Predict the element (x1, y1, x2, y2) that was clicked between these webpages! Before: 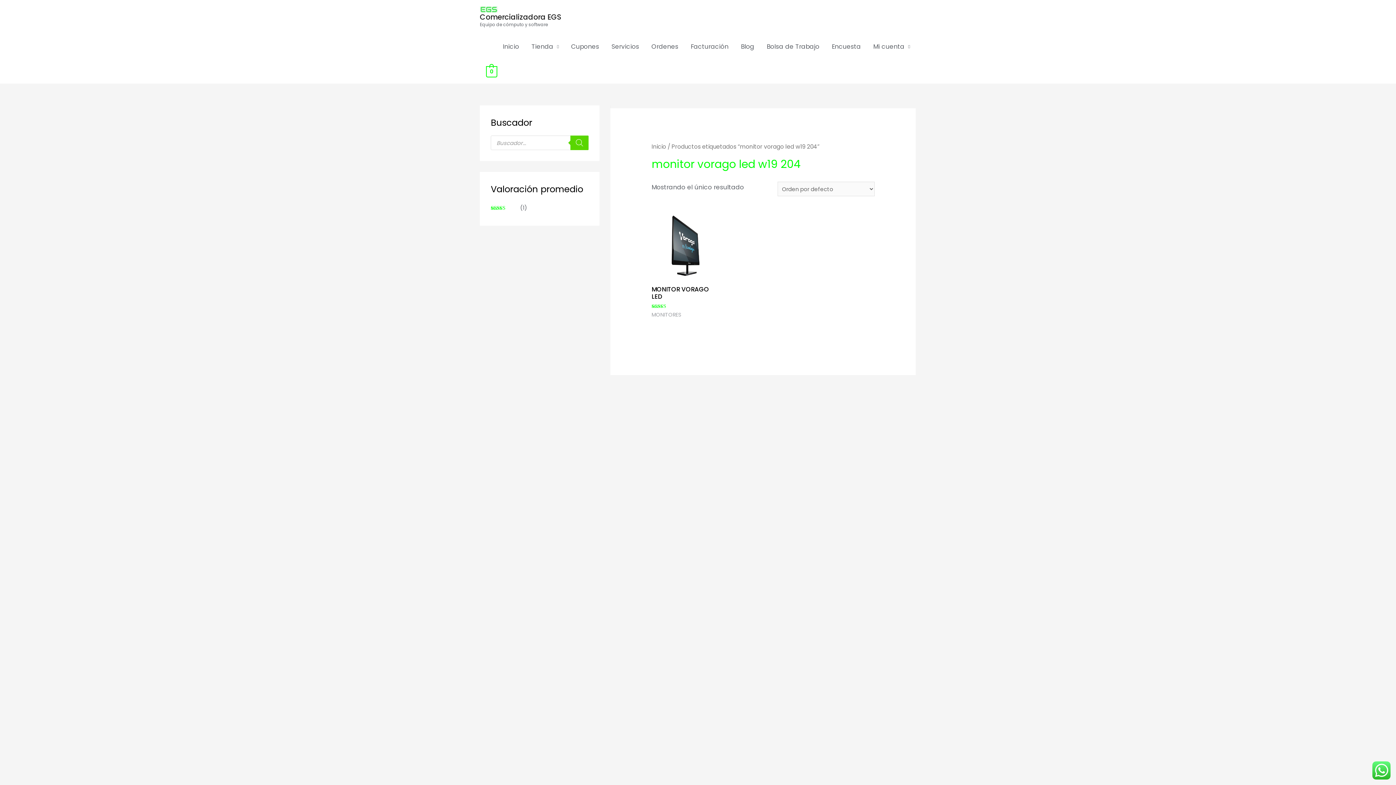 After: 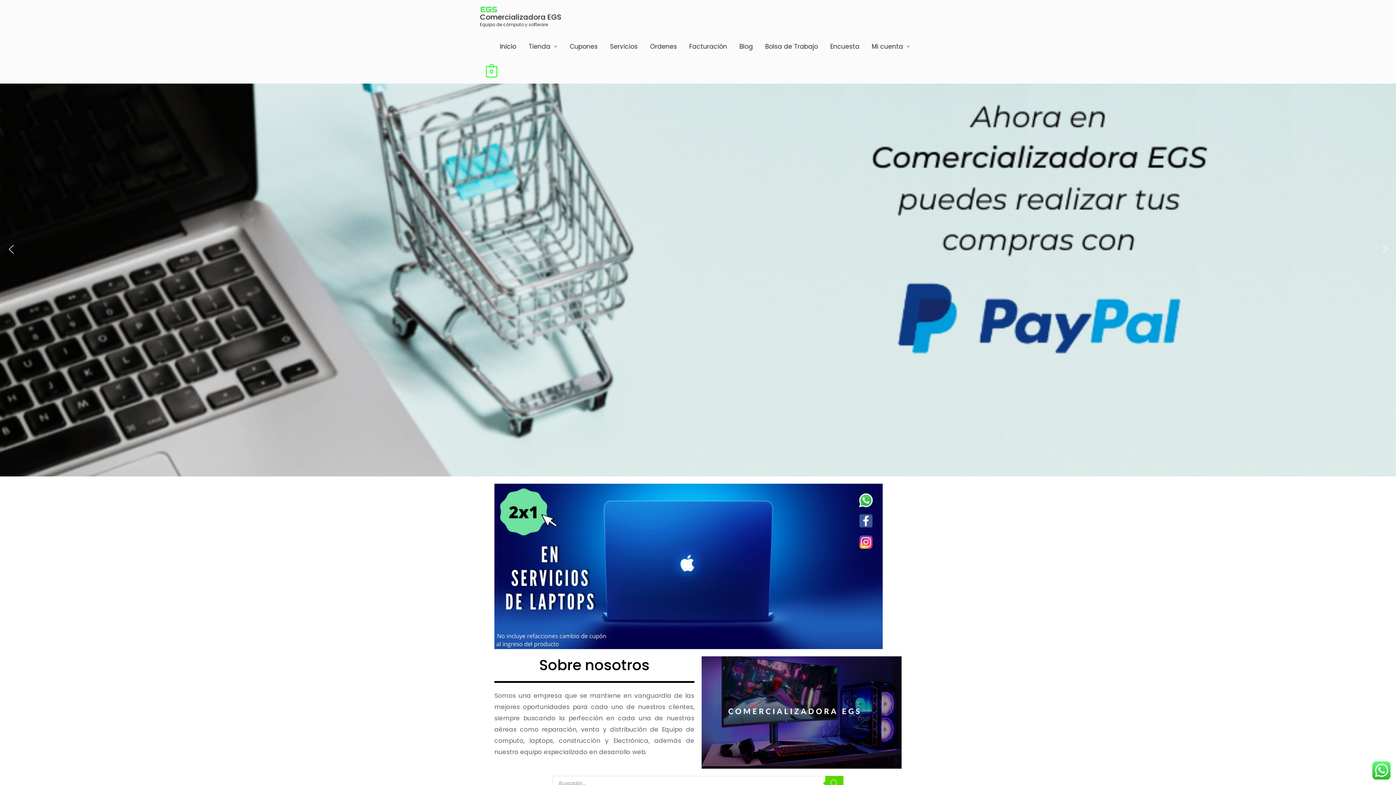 Action: bbox: (480, 4, 498, 13)